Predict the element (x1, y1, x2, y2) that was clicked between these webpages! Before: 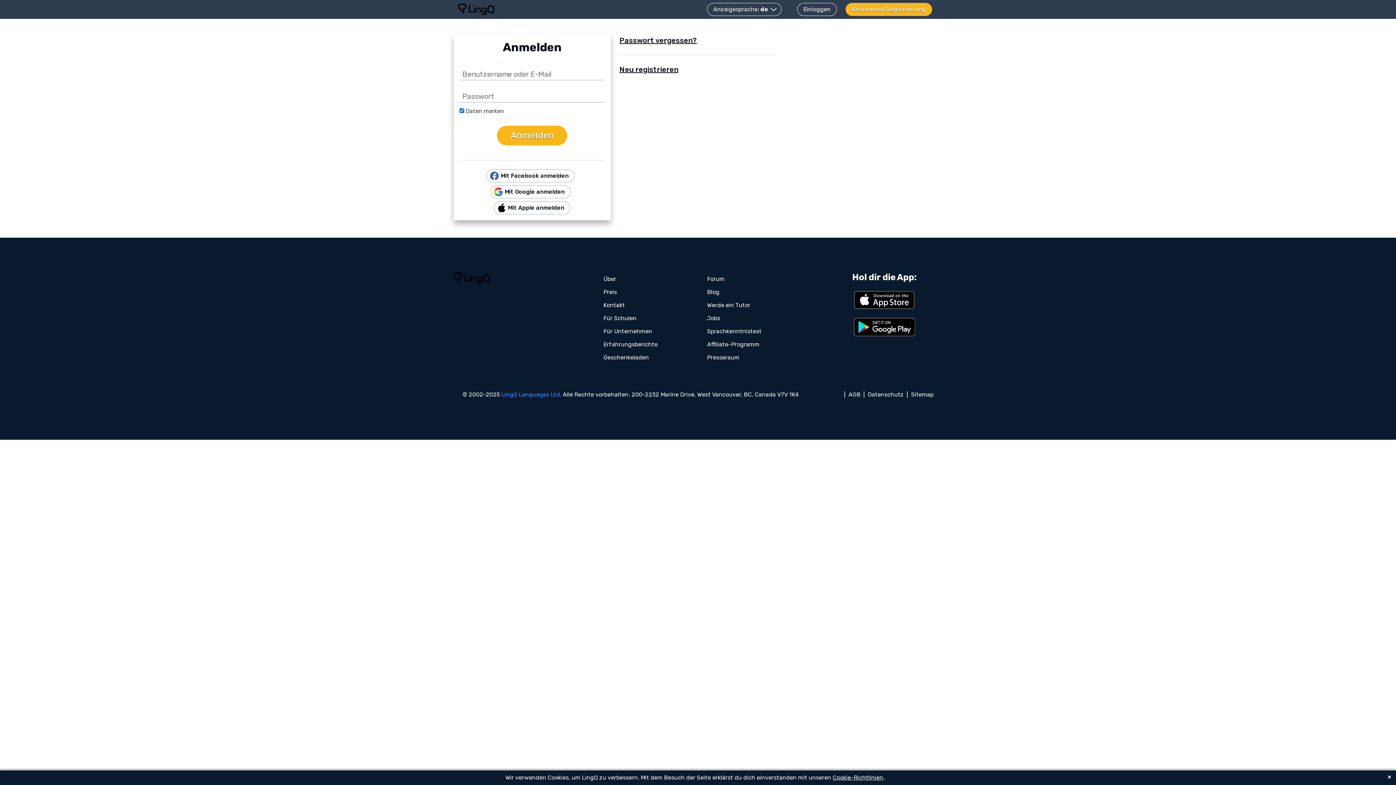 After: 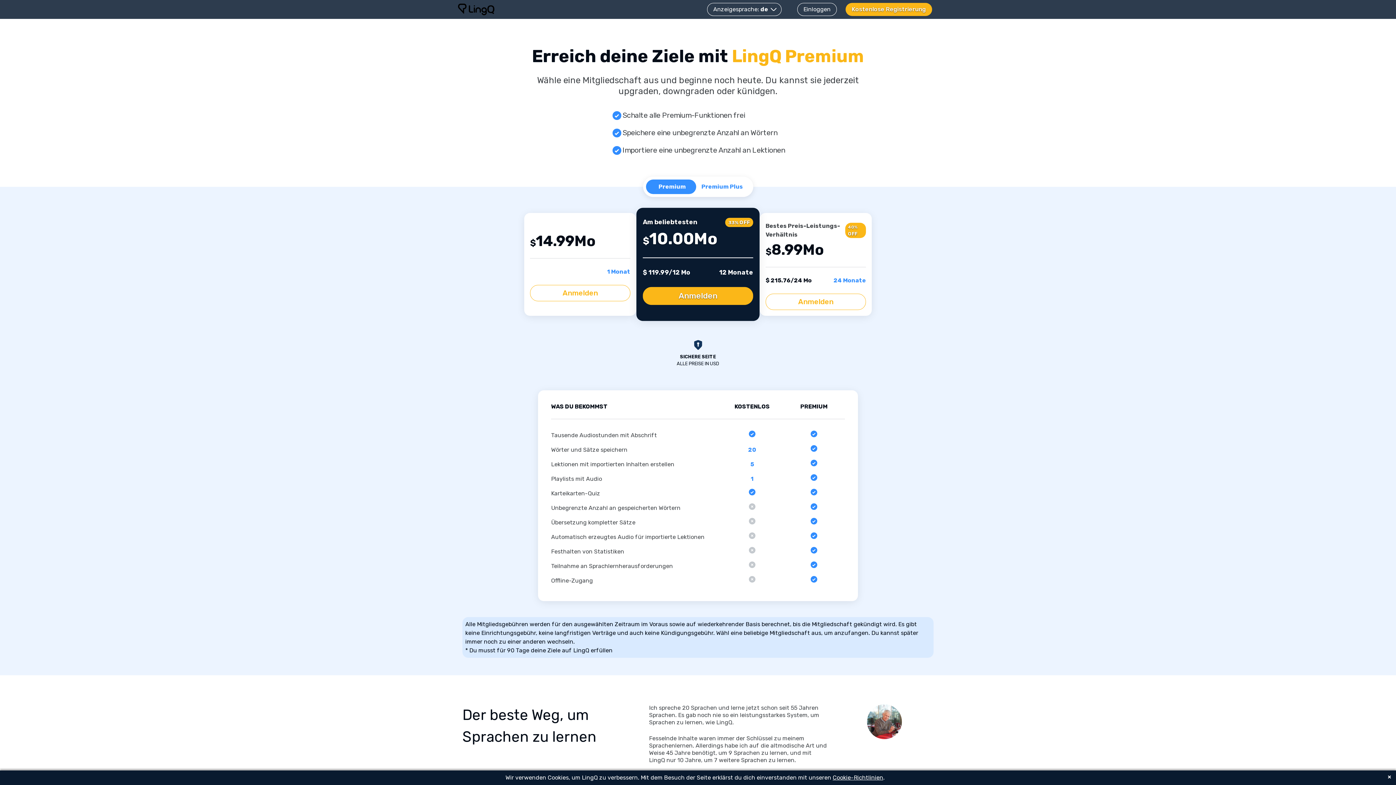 Action: bbox: (598, 285, 621, 298) label: Preis